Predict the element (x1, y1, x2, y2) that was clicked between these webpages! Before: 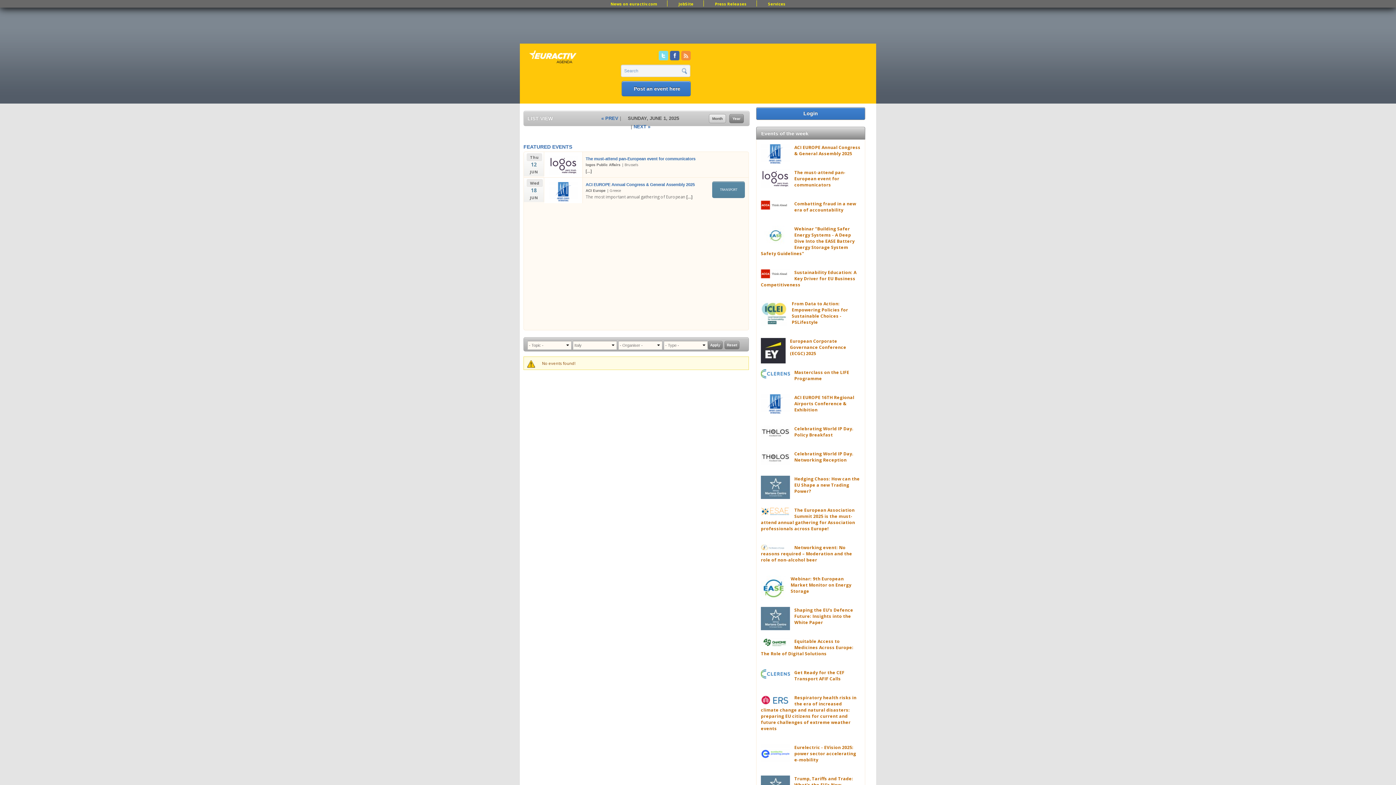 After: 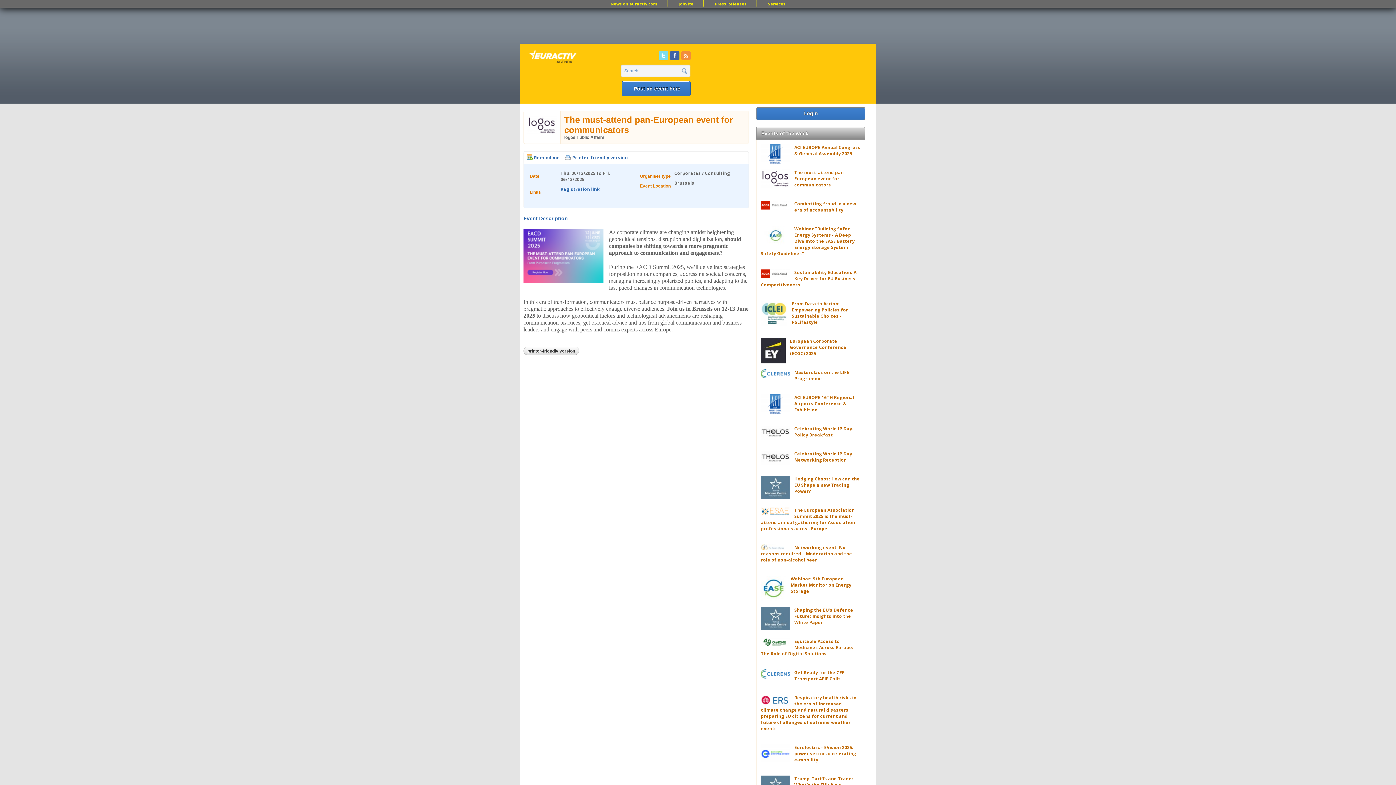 Action: label: The must-attend pan-European event for communicators bbox: (585, 156, 695, 161)